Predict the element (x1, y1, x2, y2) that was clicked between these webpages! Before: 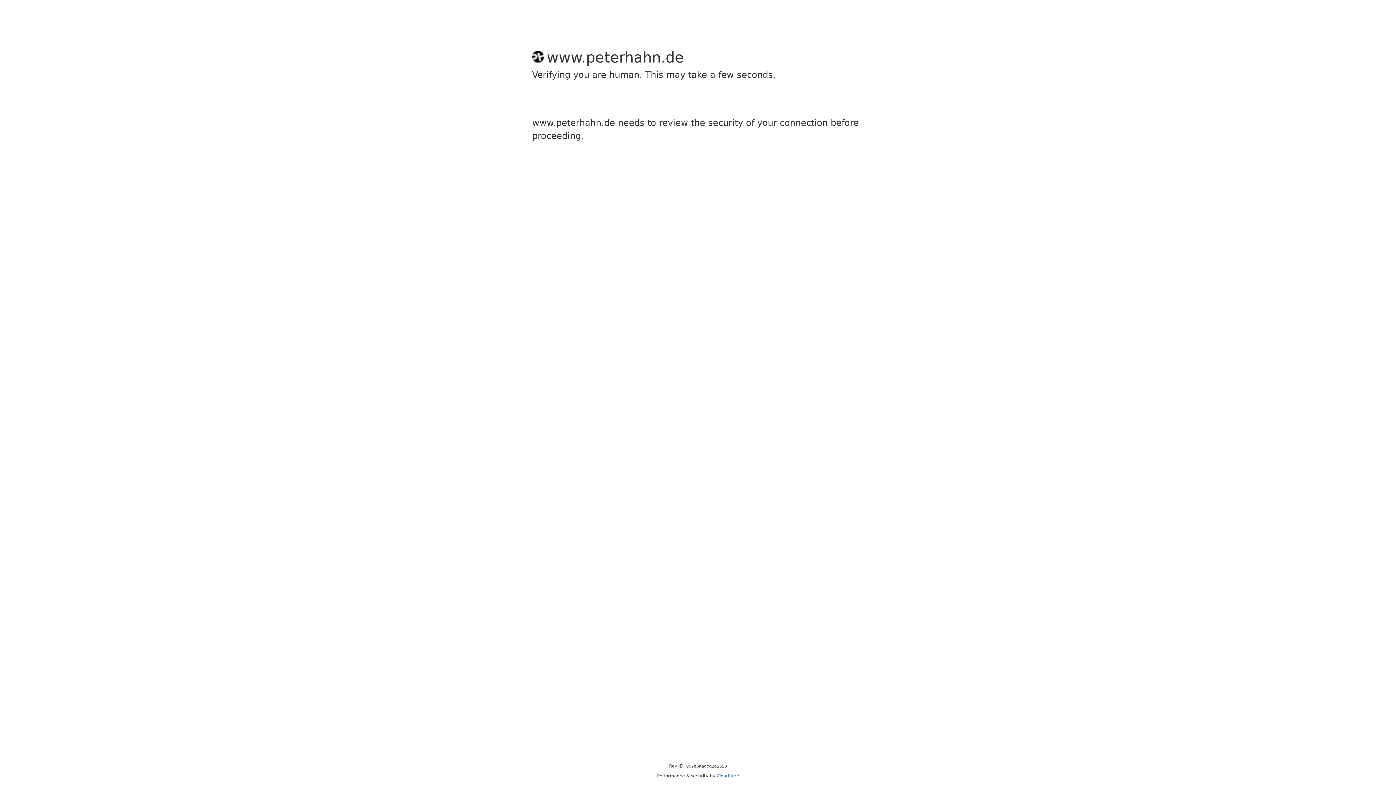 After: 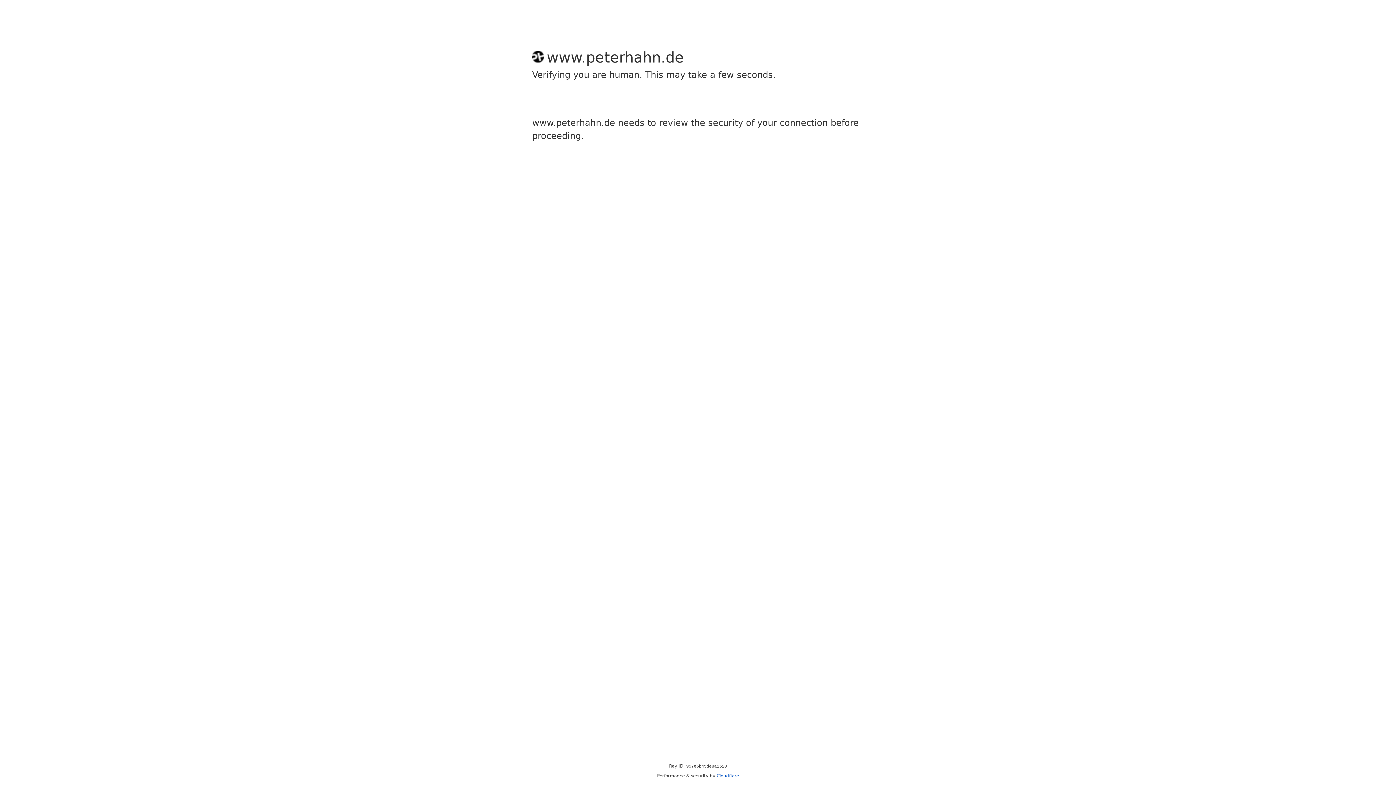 Action: label: Cloudflare bbox: (716, 773, 739, 778)